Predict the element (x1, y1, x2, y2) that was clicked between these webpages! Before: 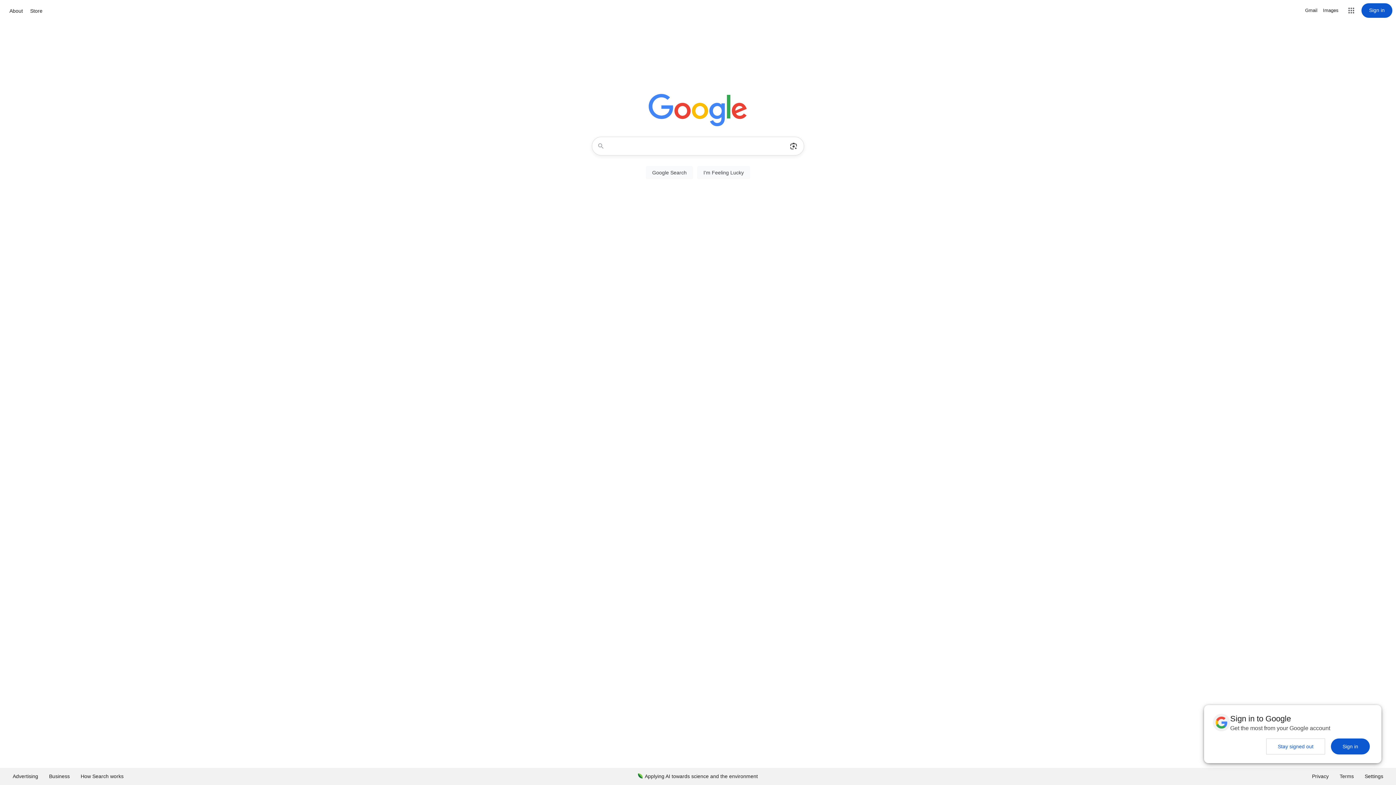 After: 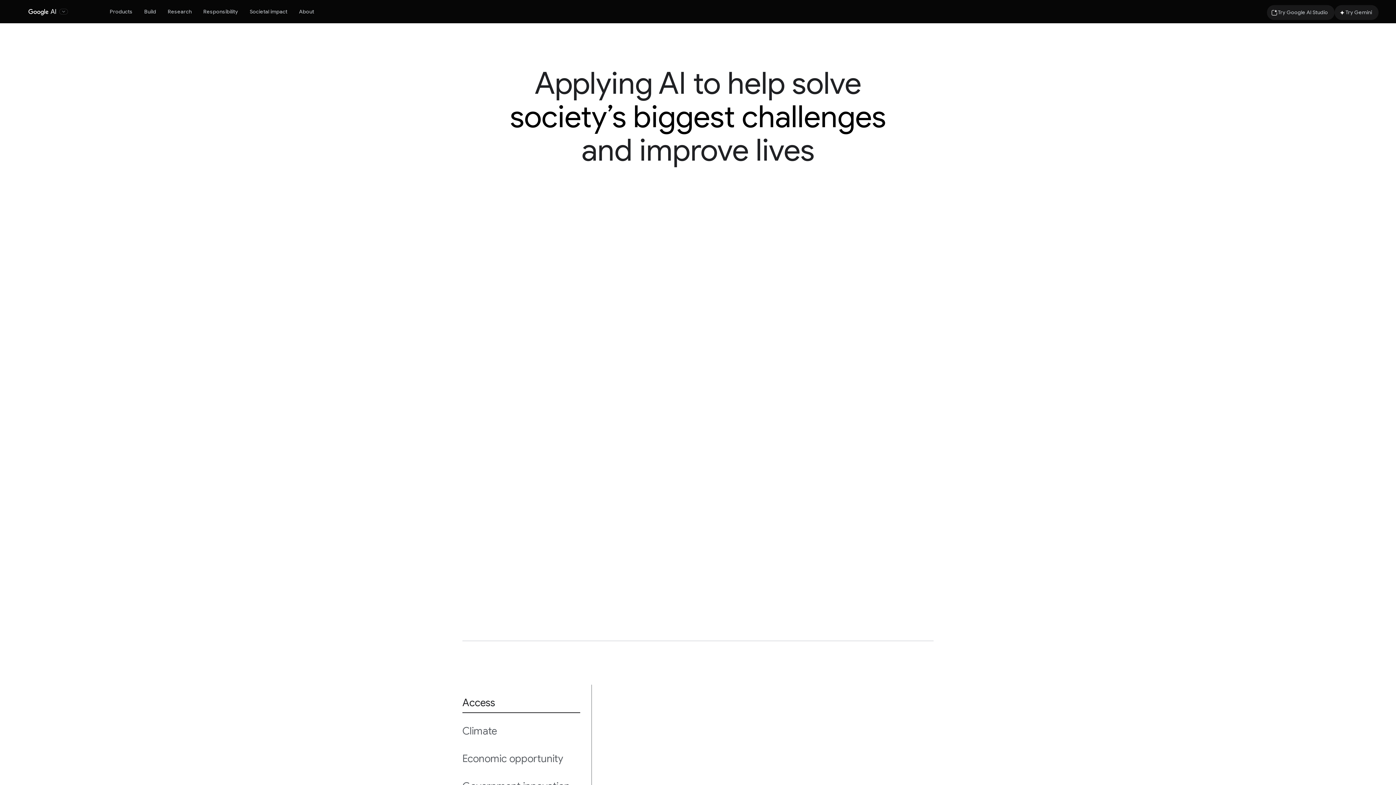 Action: bbox: (632, 768, 763, 785) label: Applying AI towards science and the environment